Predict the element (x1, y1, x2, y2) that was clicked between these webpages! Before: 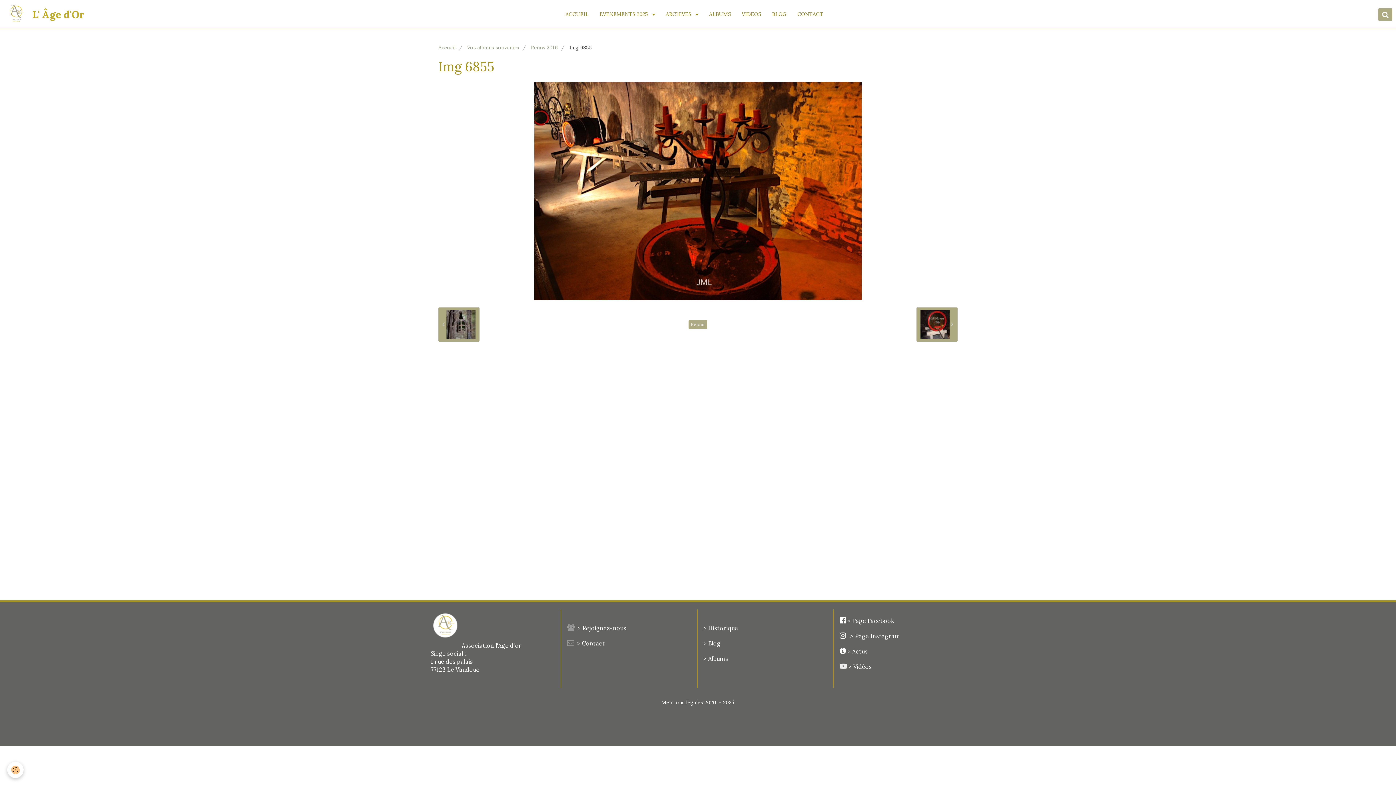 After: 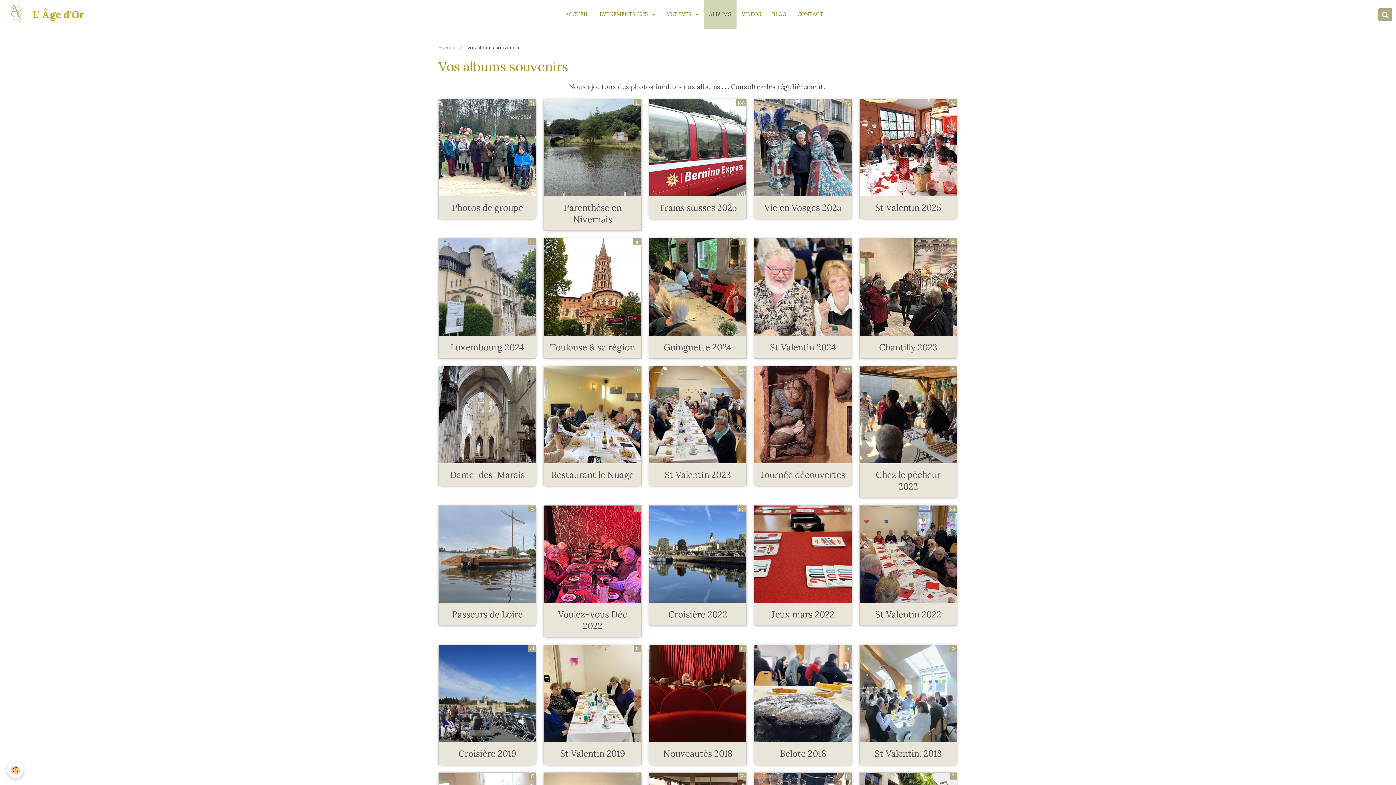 Action: bbox: (467, 44, 519, 50) label: Vos albums souvenirs